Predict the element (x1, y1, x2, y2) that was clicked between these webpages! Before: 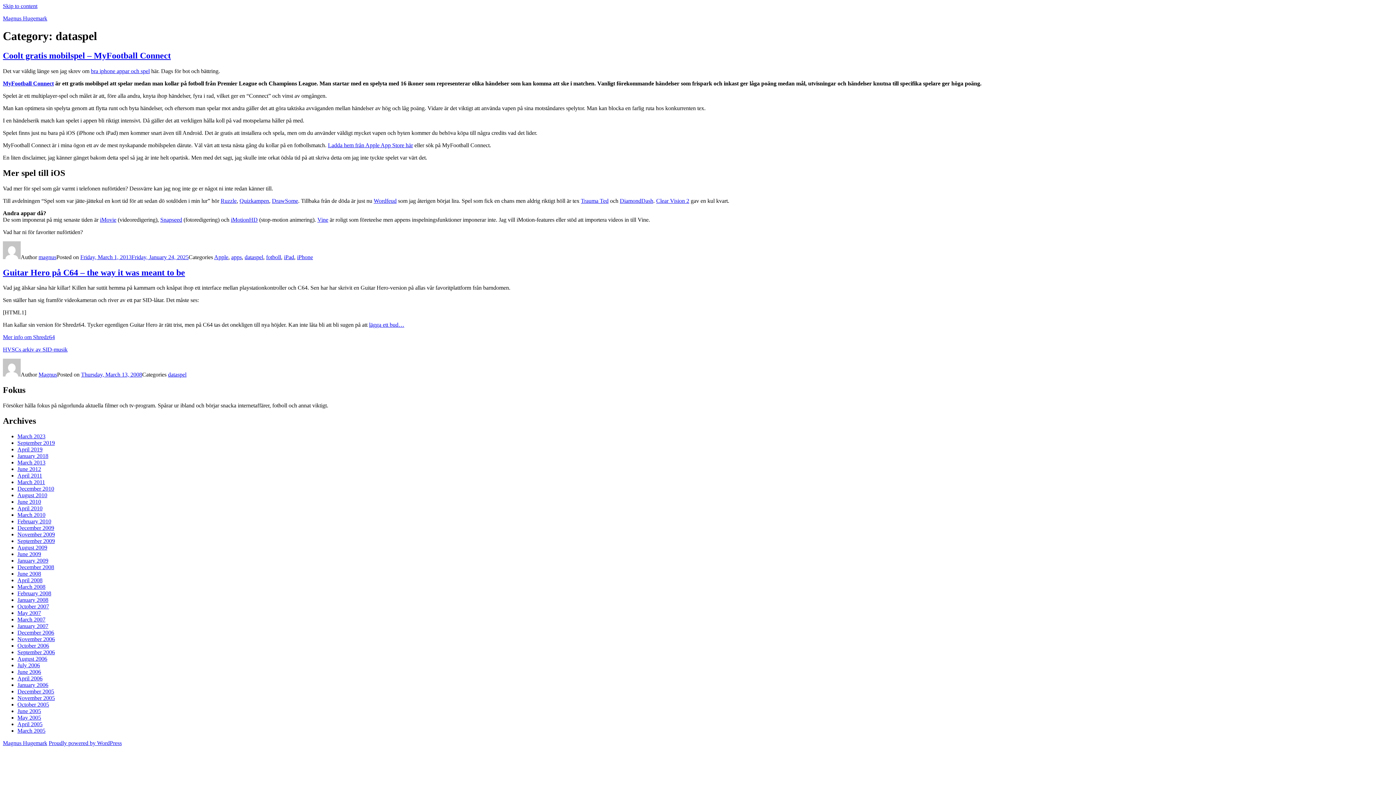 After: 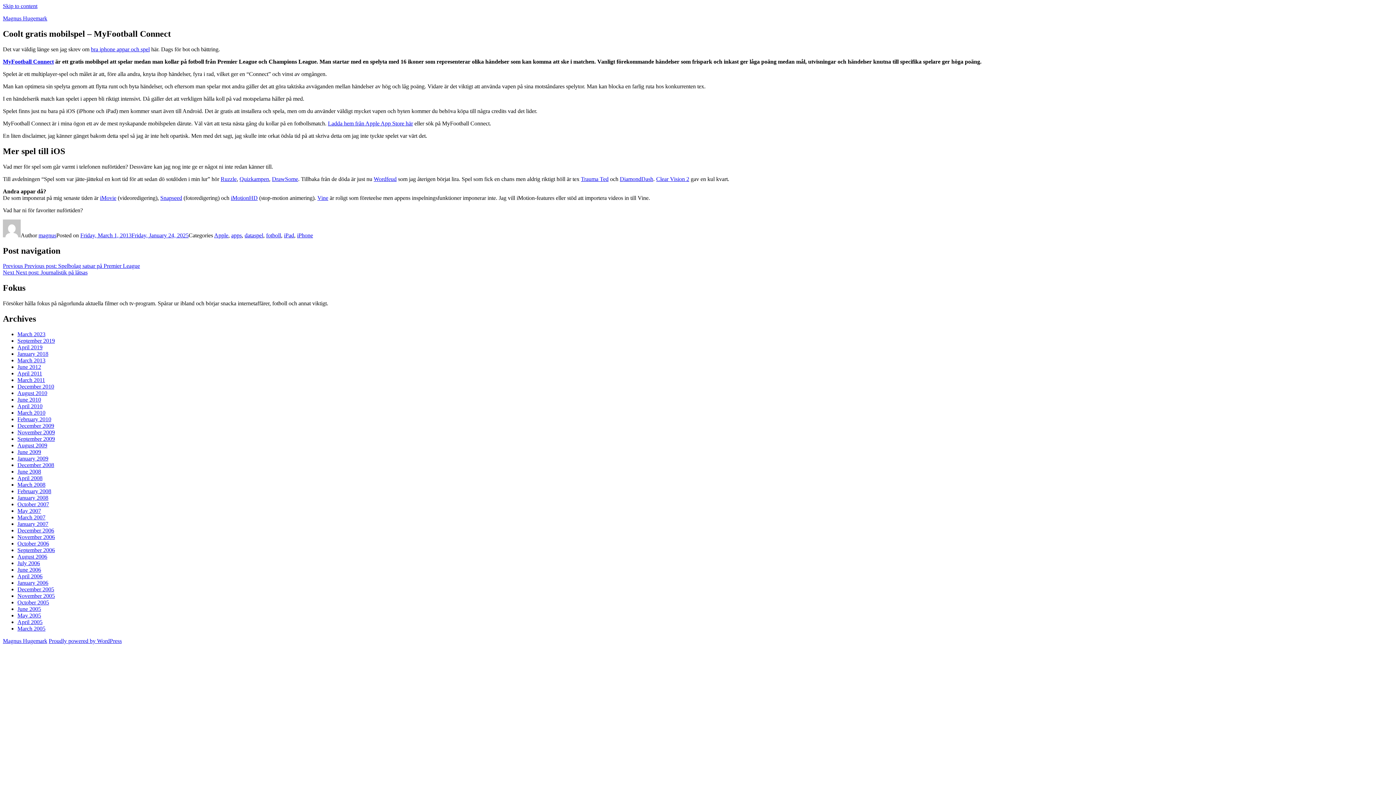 Action: bbox: (80, 254, 188, 260) label: Friday, March 1, 2013Friday, January 24, 2025